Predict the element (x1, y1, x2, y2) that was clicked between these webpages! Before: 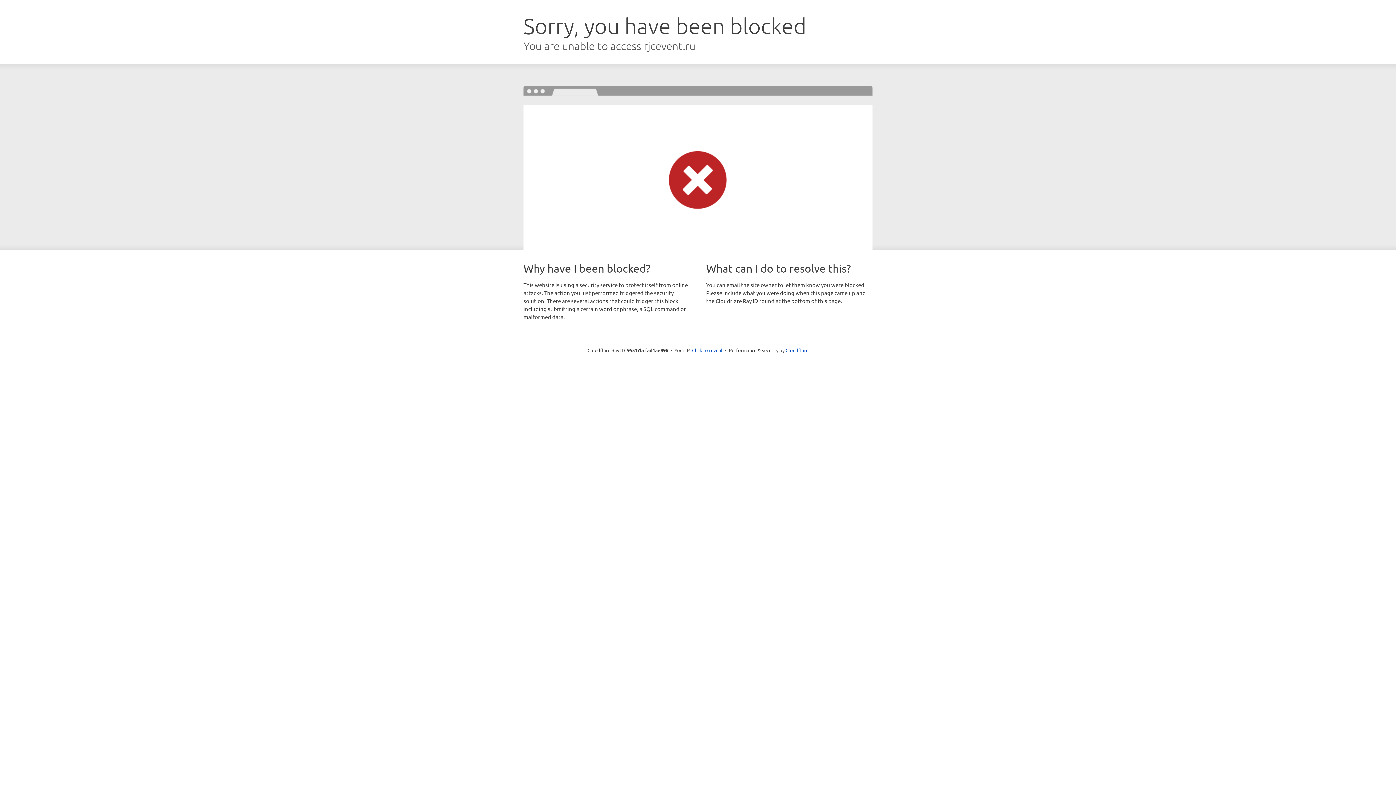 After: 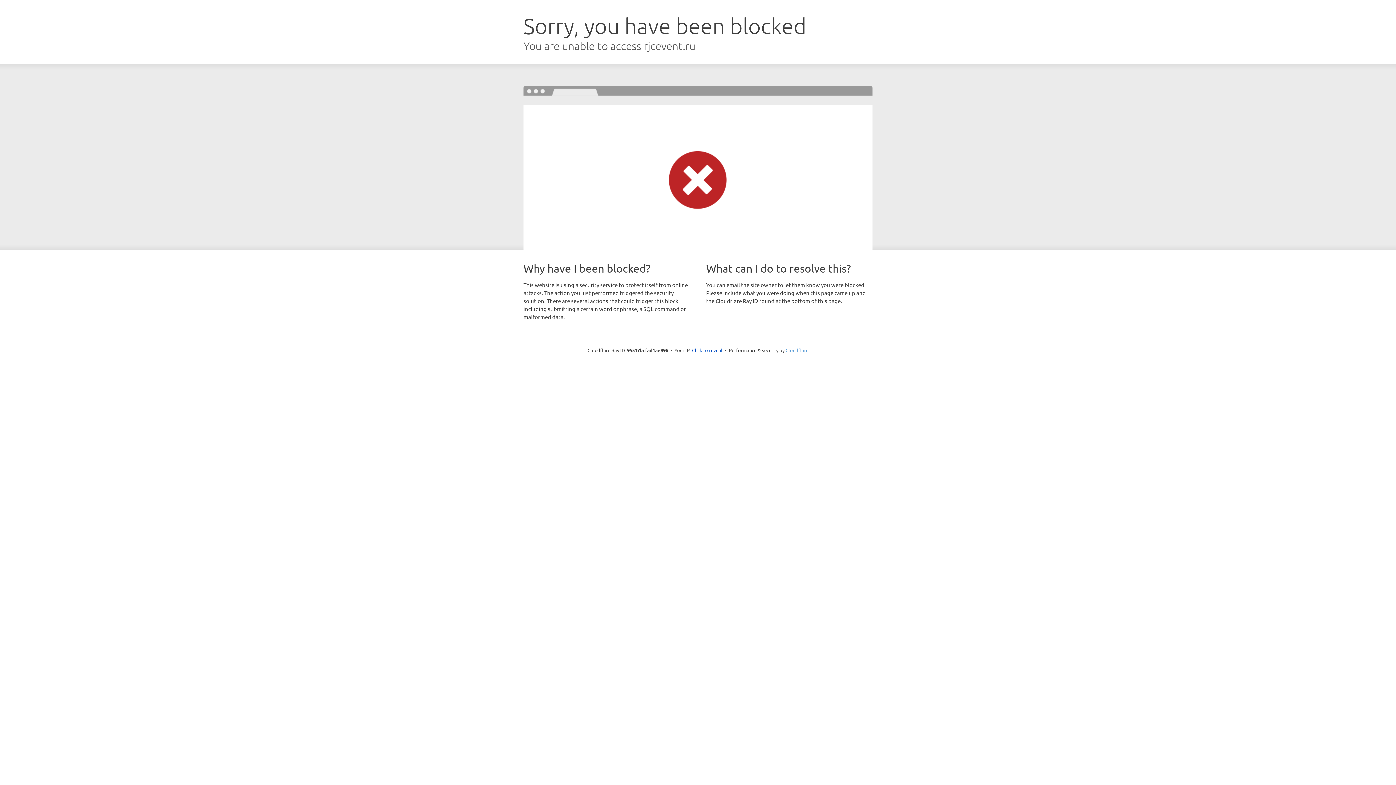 Action: label: Cloudflare bbox: (785, 347, 808, 353)